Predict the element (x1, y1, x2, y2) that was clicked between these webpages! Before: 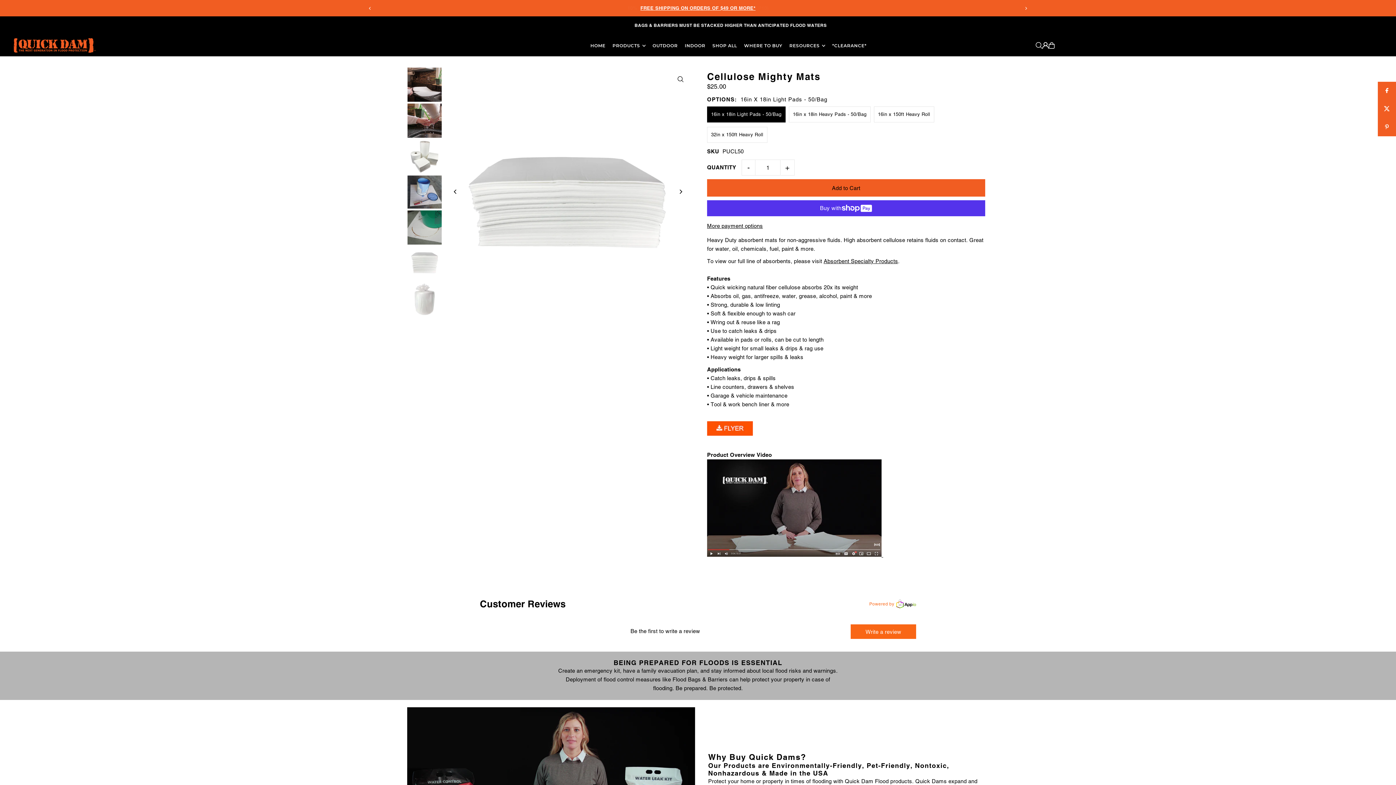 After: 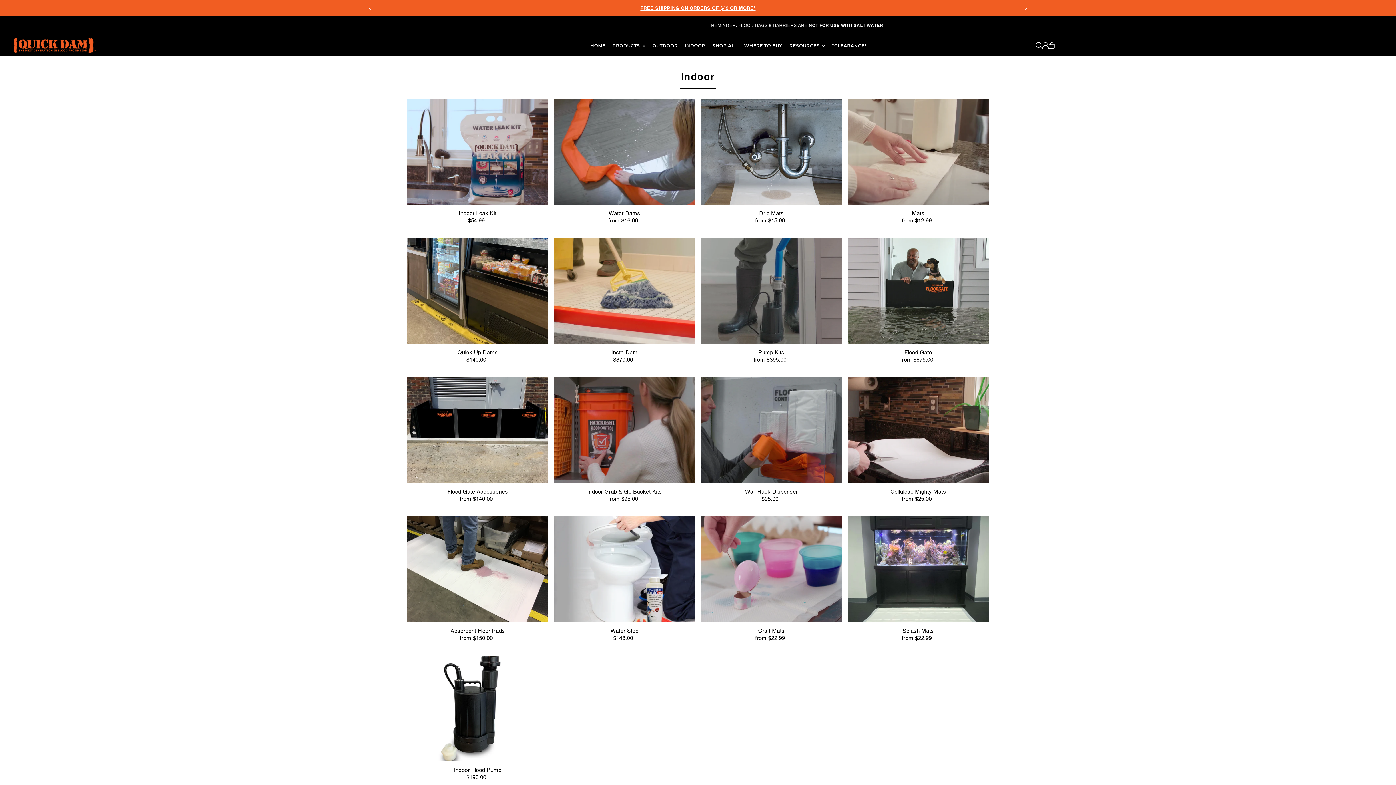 Action: label: INDOOR bbox: (684, 36, 705, 54)